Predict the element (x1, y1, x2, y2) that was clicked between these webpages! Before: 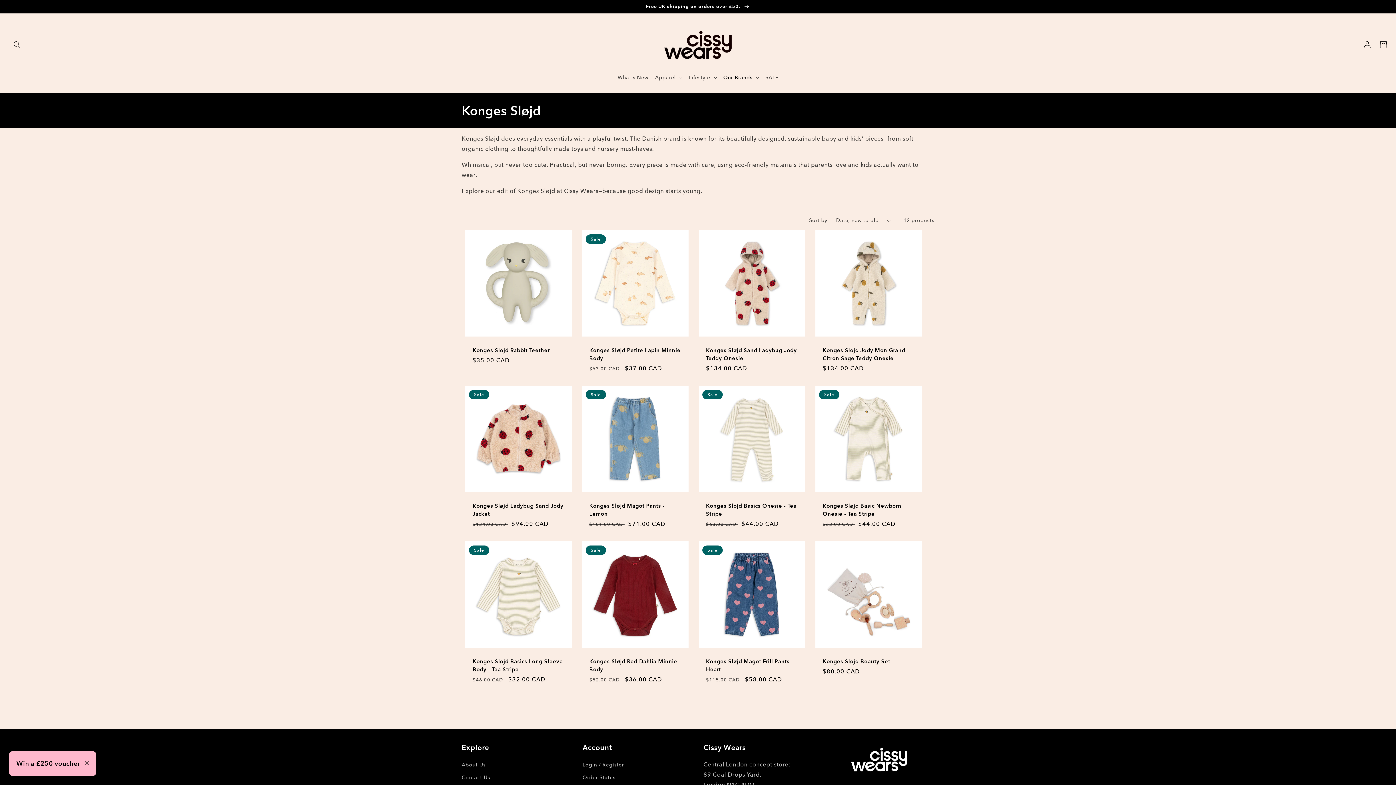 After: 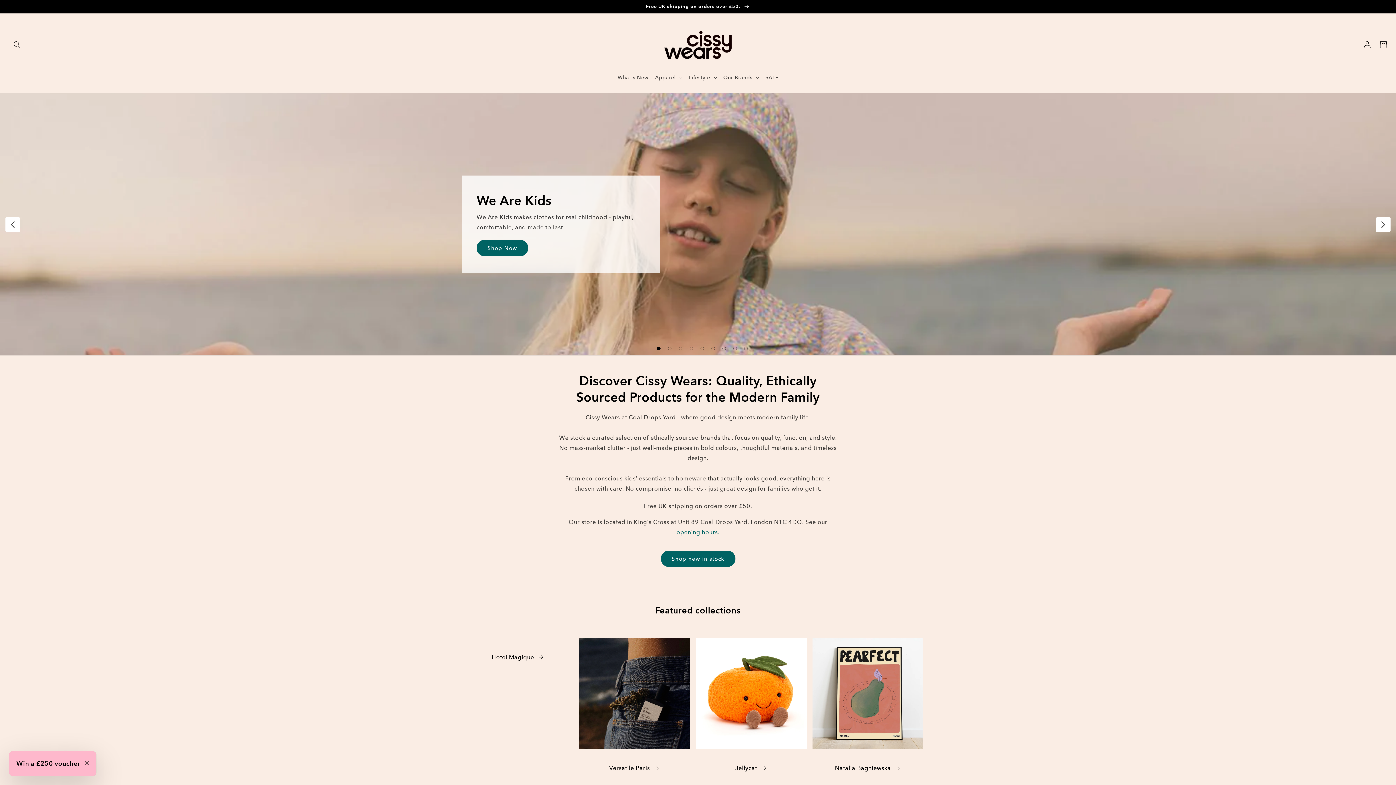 Action: bbox: (657, 22, 739, 67)